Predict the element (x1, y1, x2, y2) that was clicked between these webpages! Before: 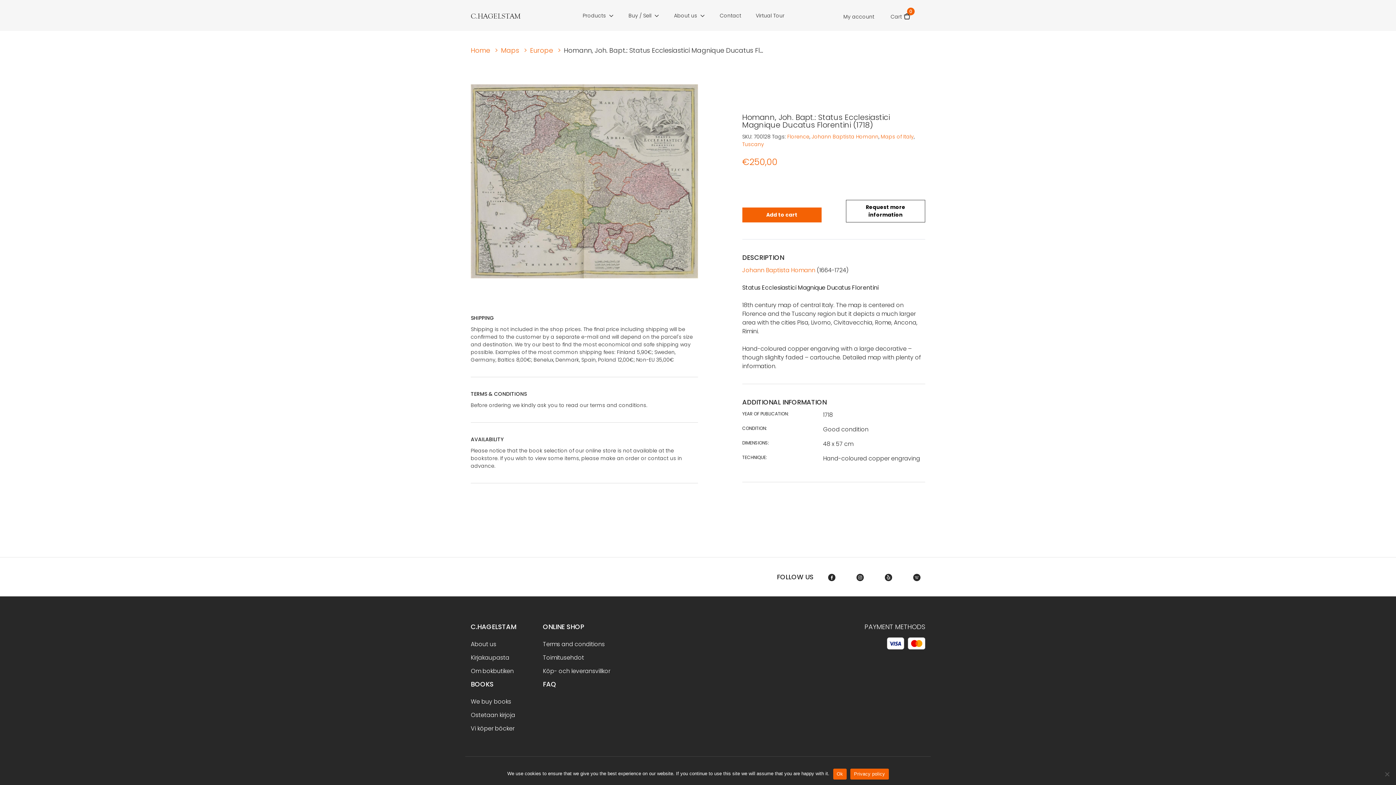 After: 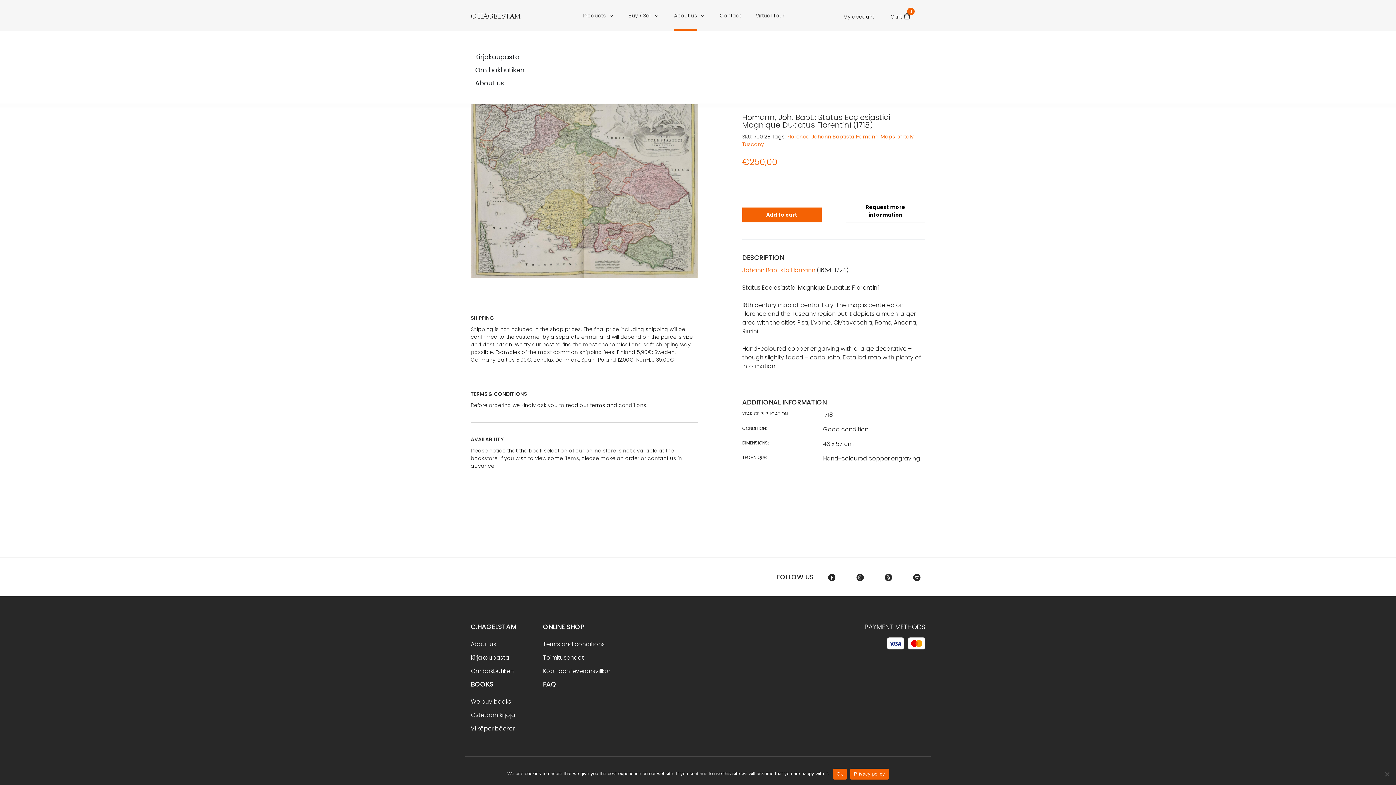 Action: bbox: (674, 0, 697, 30) label: About us